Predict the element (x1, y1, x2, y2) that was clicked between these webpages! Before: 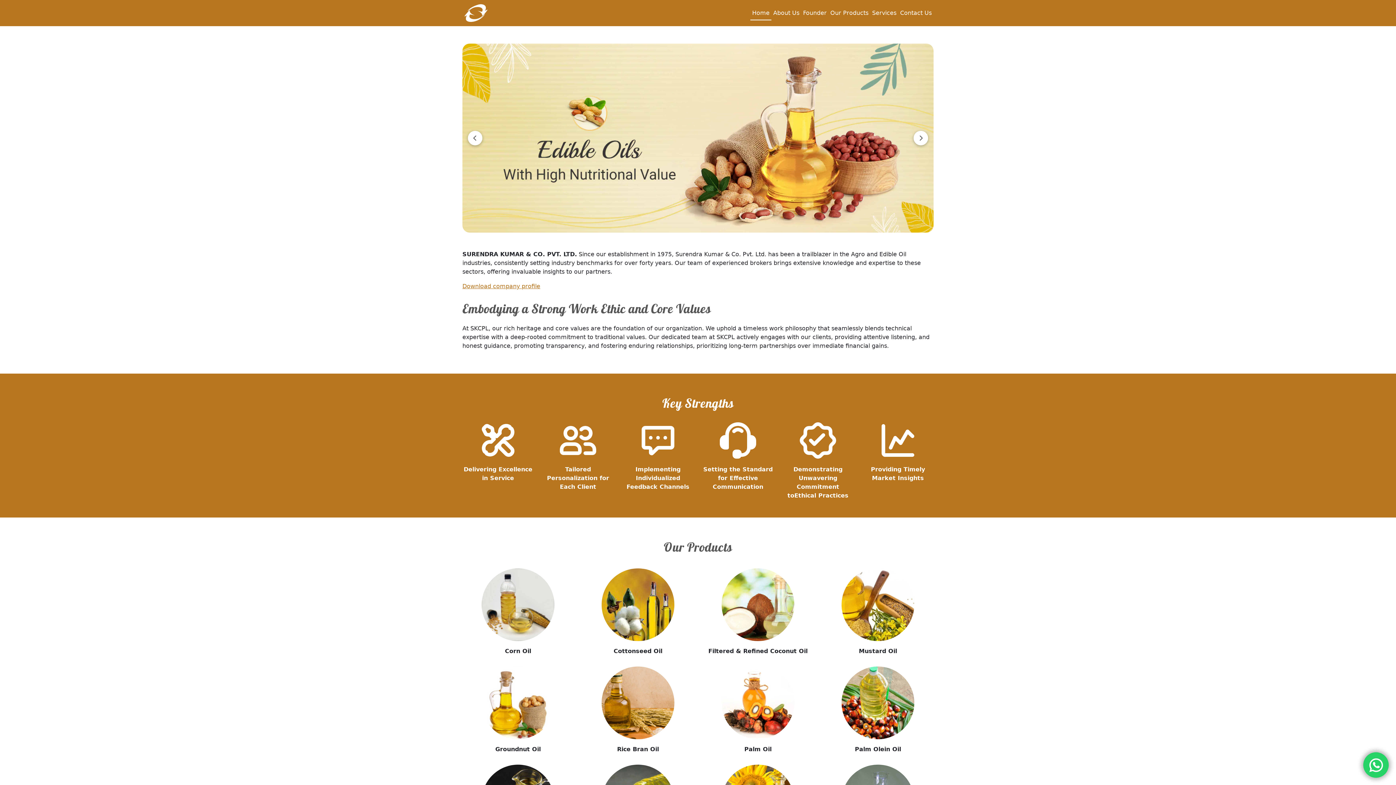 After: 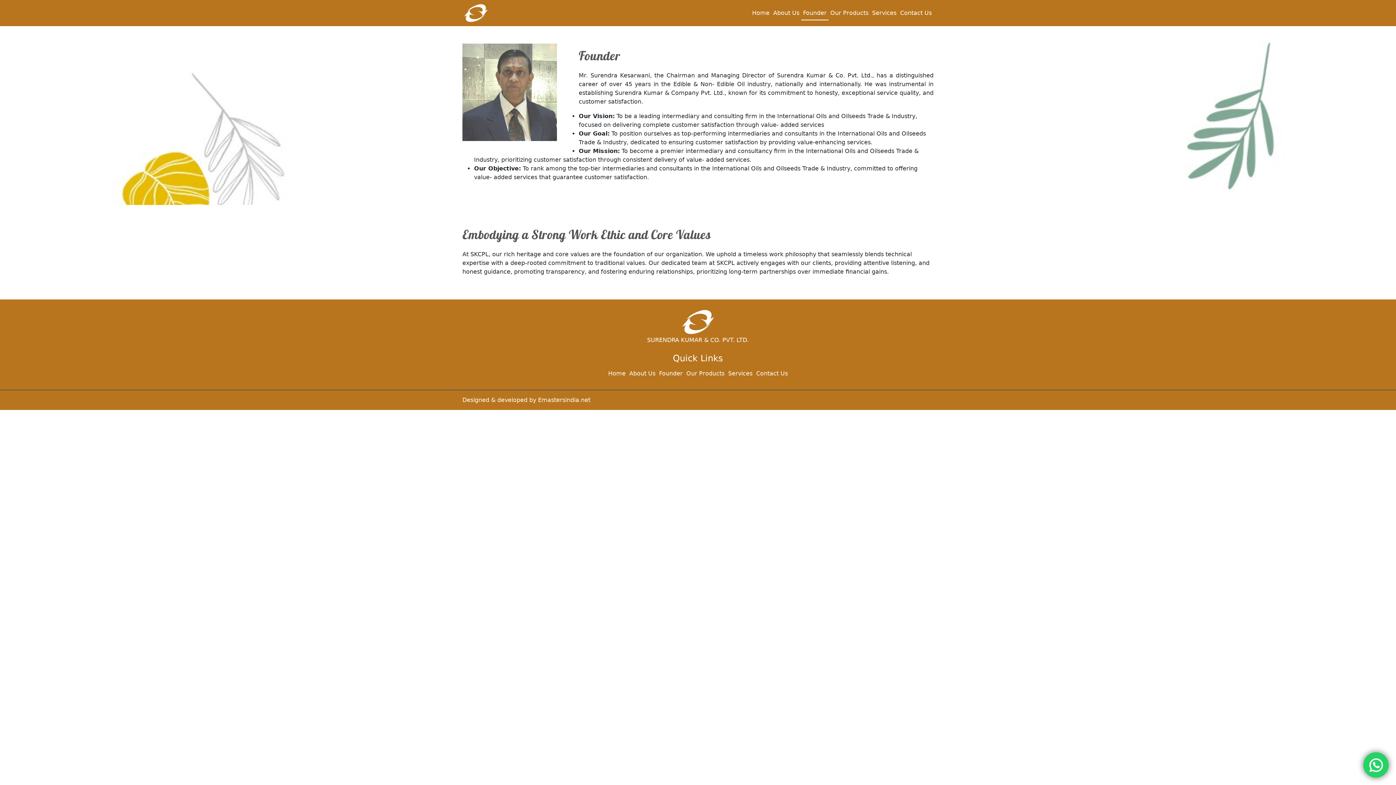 Action: bbox: (801, 5, 828, 20) label: Founder